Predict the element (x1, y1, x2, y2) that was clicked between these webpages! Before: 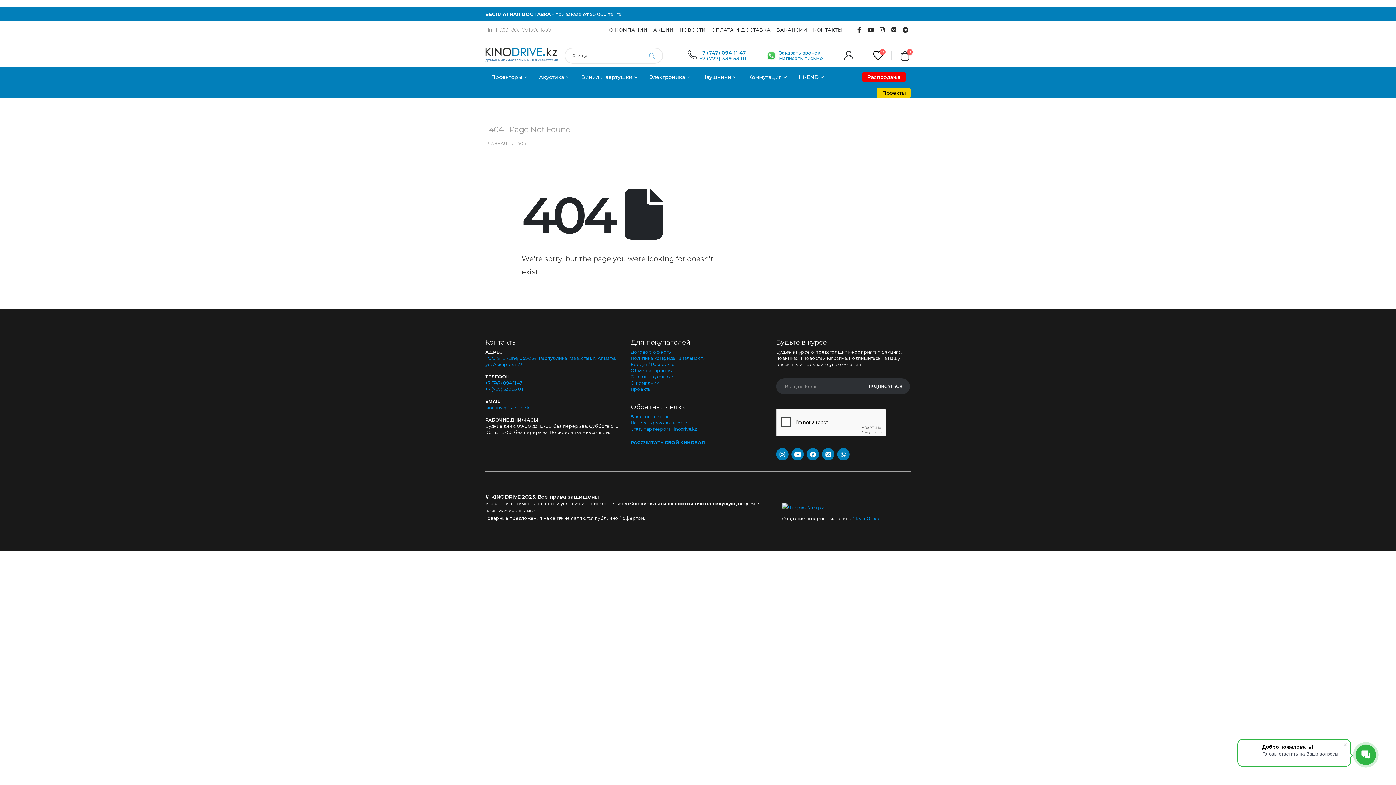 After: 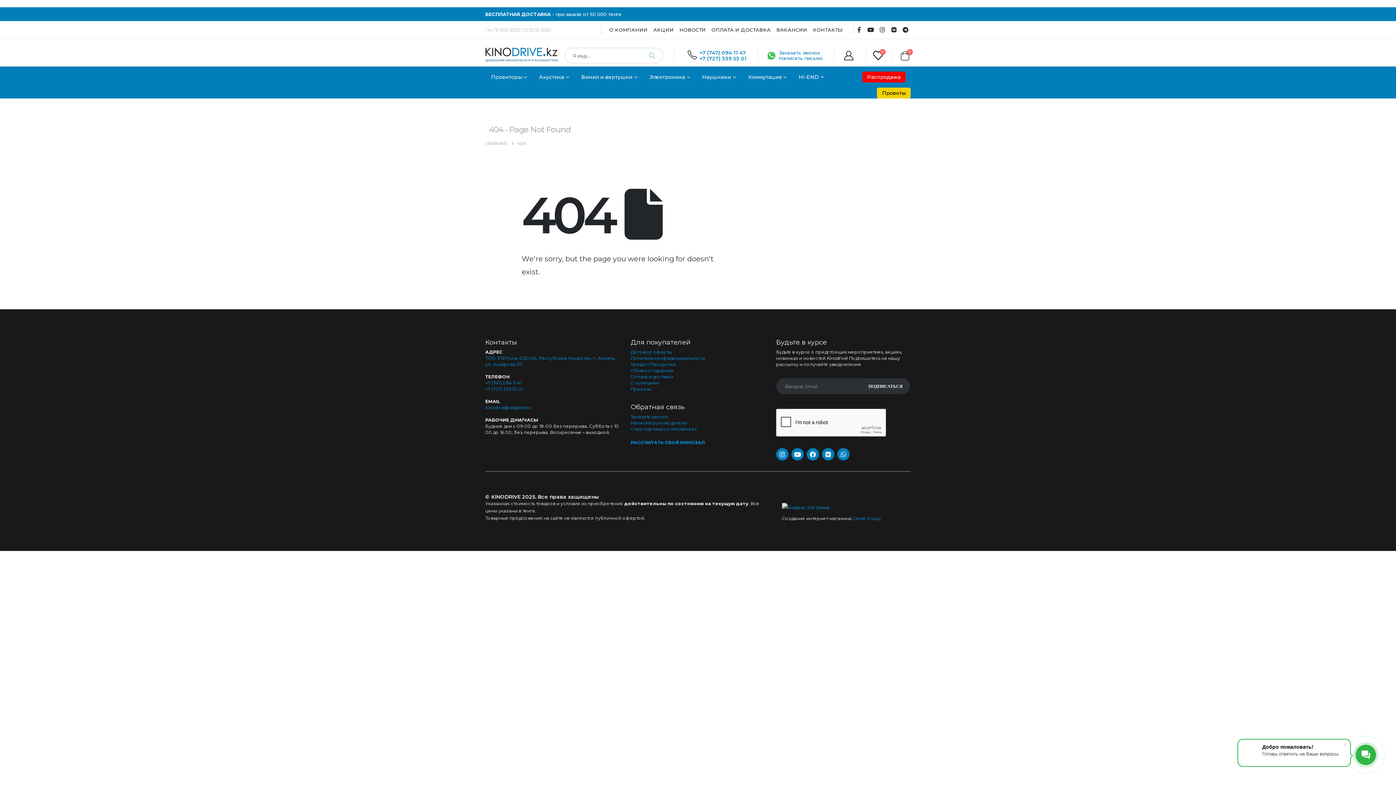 Action: bbox: (630, 420, 687, 426) label: Написать руководителю